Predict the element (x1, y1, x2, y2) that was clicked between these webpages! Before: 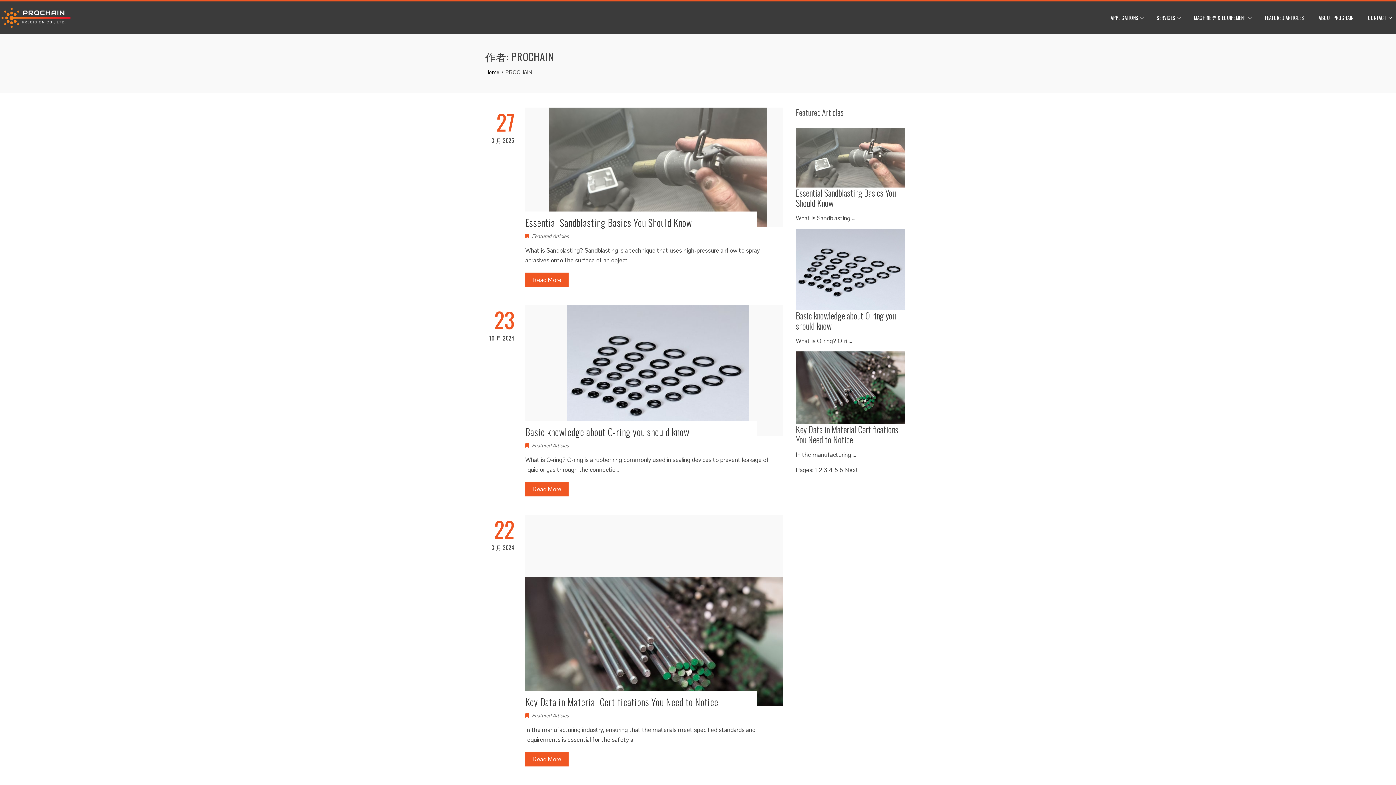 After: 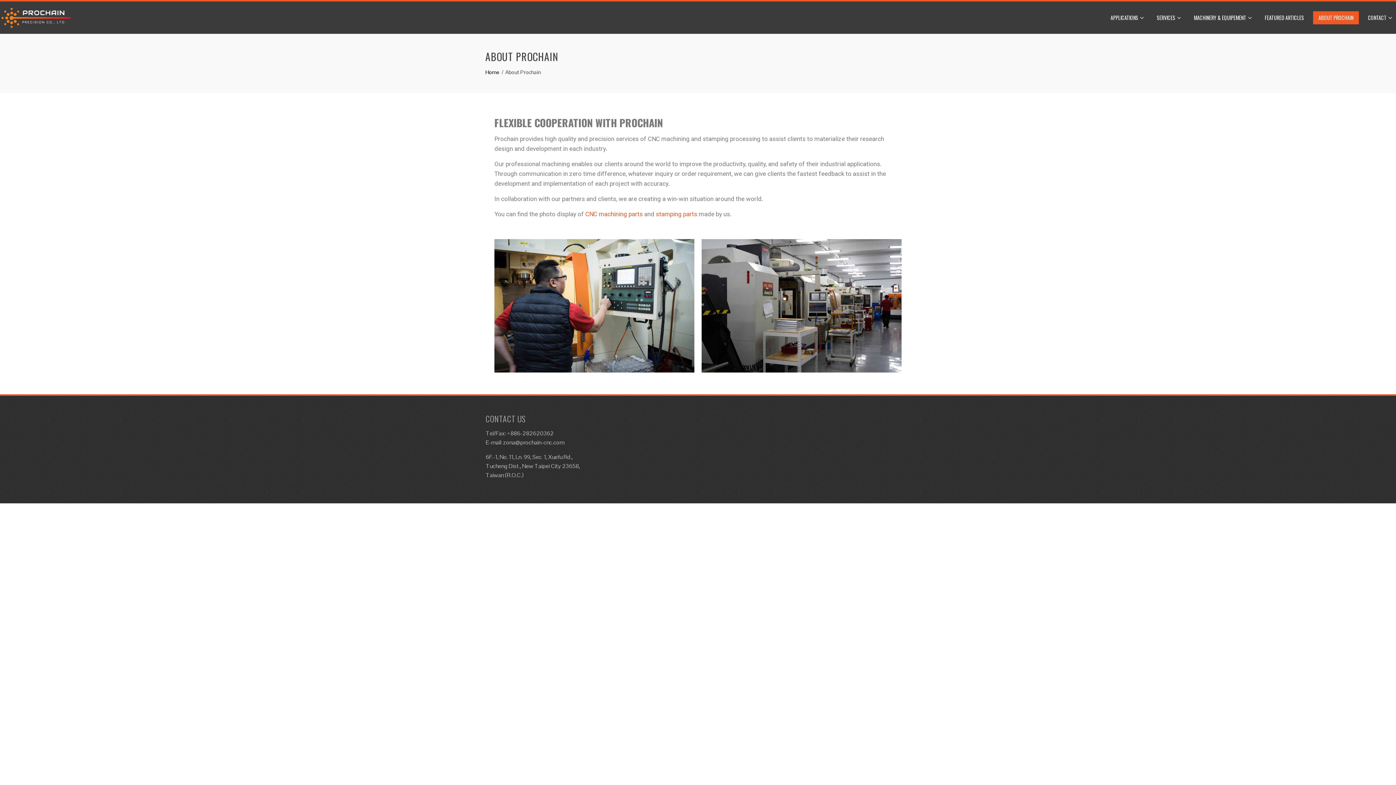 Action: label: ABOUT PROCHAIN bbox: (1313, 11, 1359, 24)